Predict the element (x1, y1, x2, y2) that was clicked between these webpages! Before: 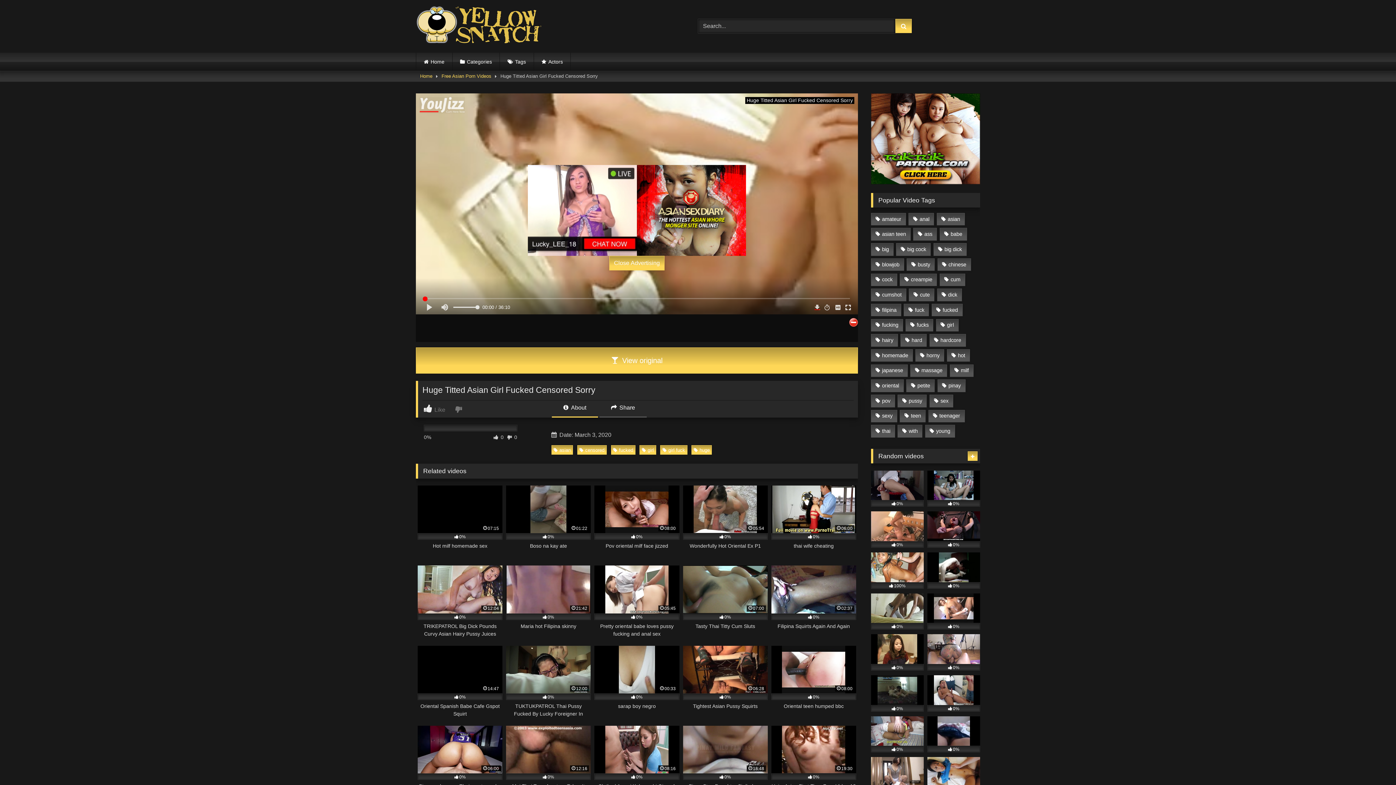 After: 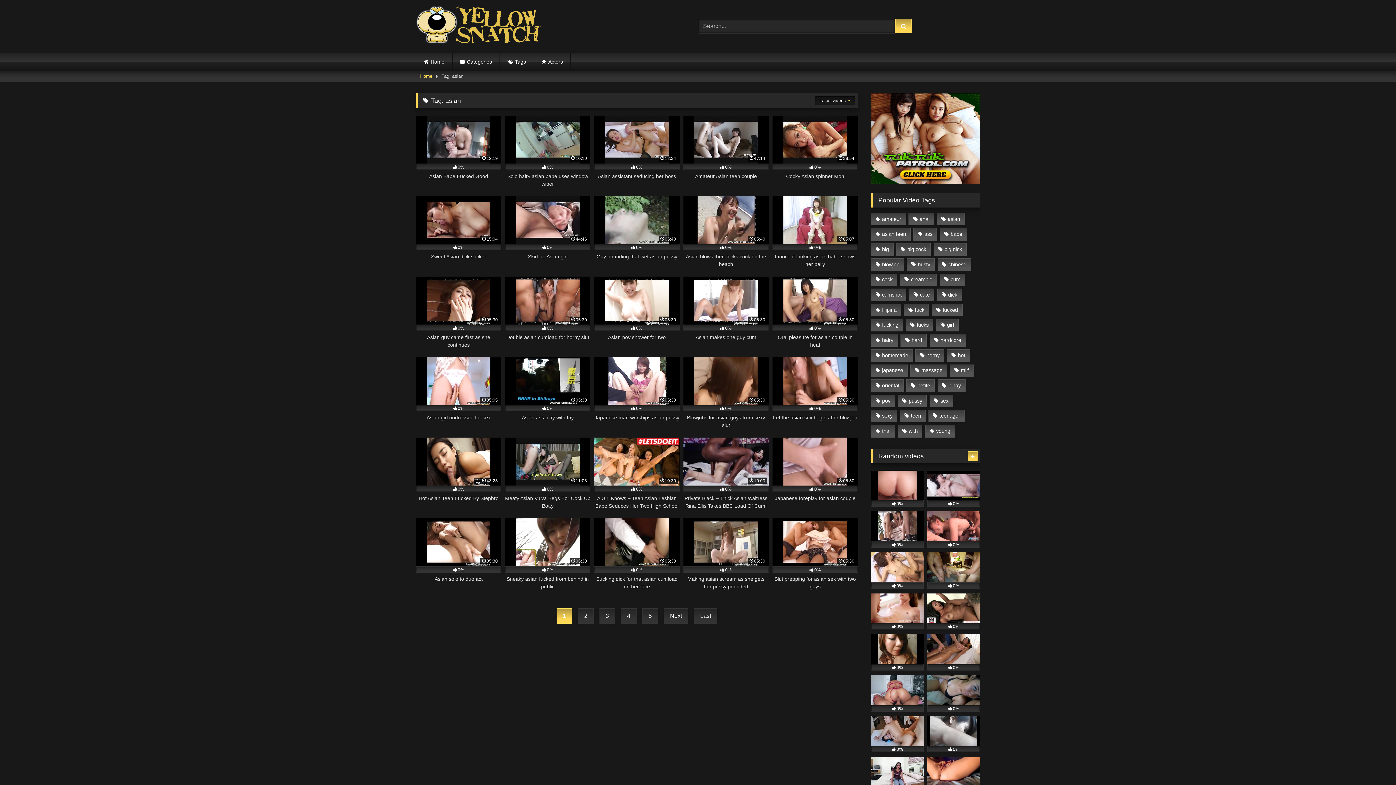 Action: label: asian bbox: (551, 445, 573, 454)